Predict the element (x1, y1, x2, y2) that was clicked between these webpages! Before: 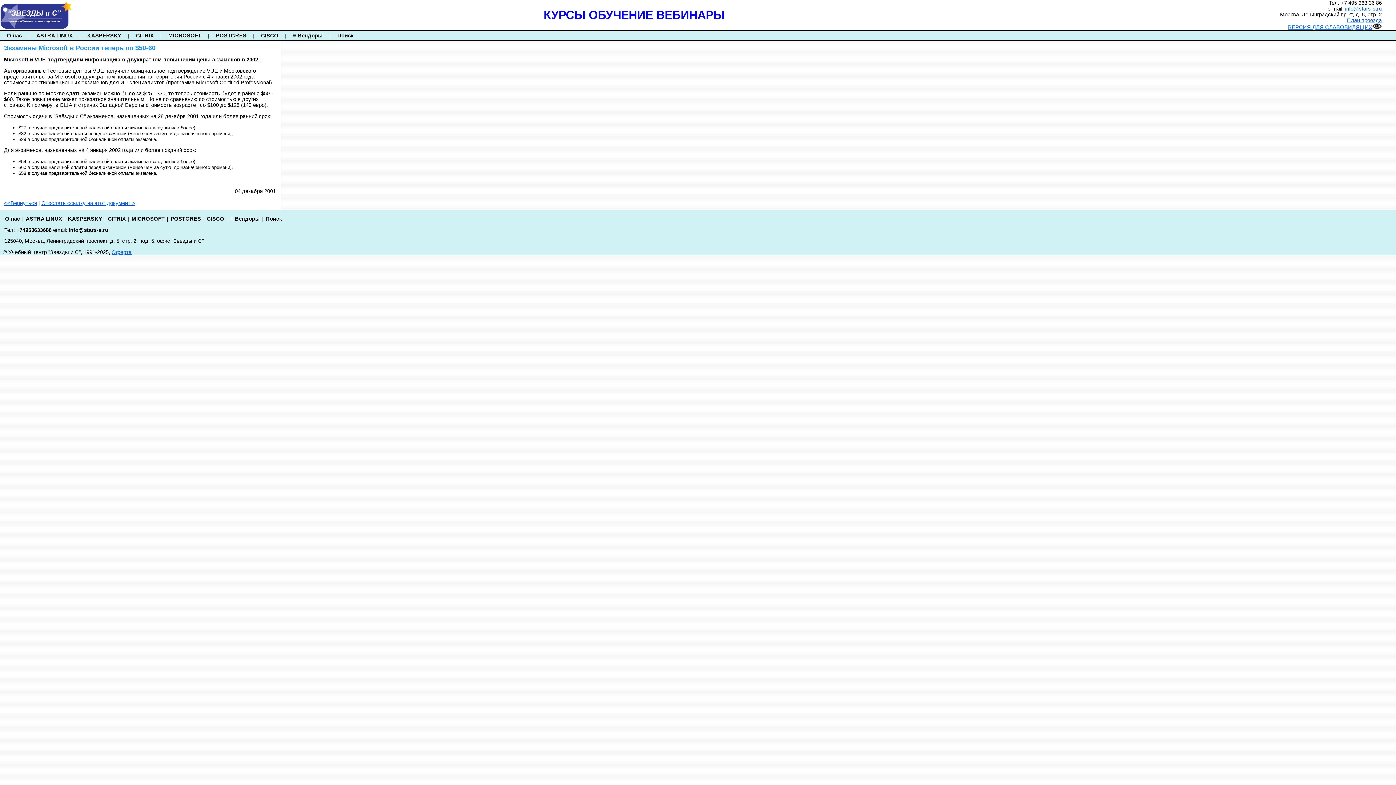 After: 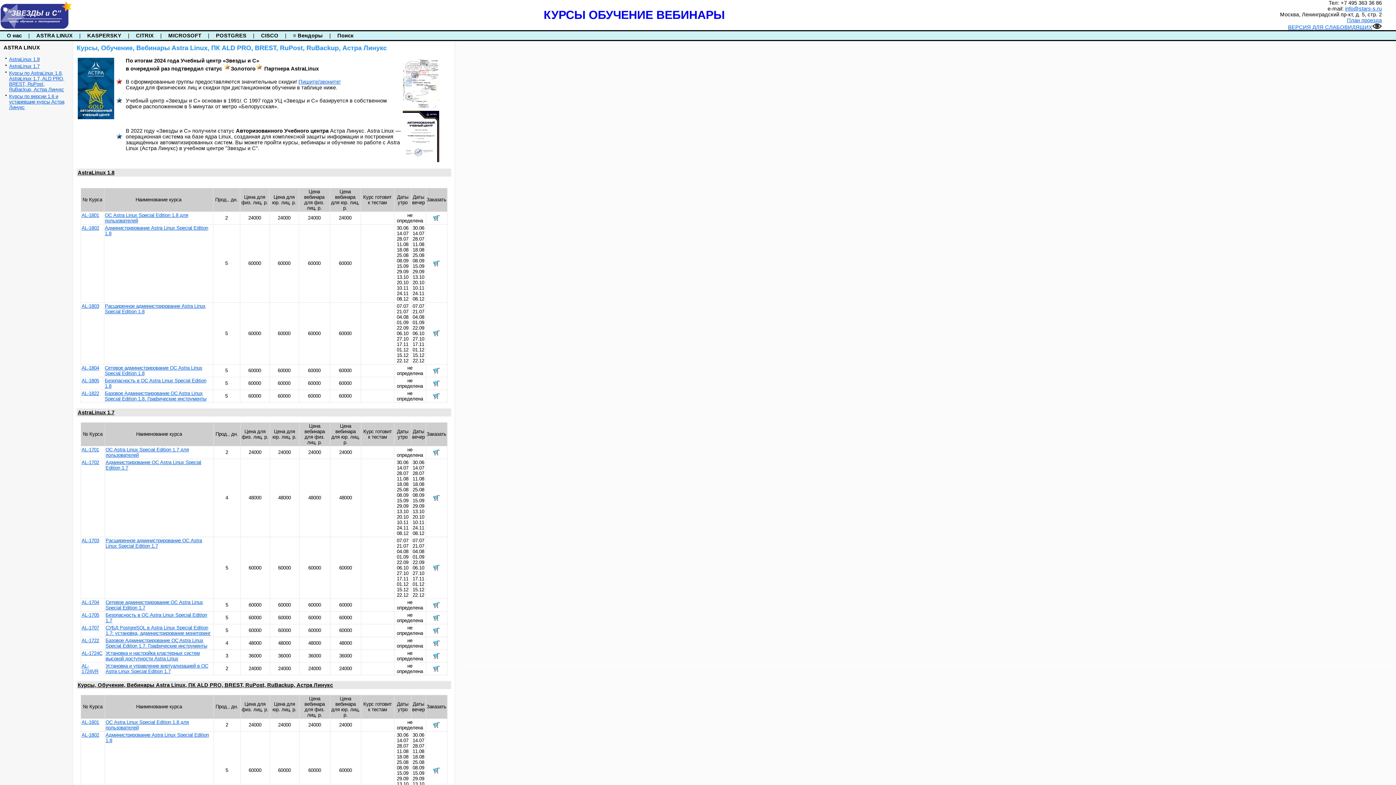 Action: label: ASTRA LINUX bbox: (25, 216, 62, 221)